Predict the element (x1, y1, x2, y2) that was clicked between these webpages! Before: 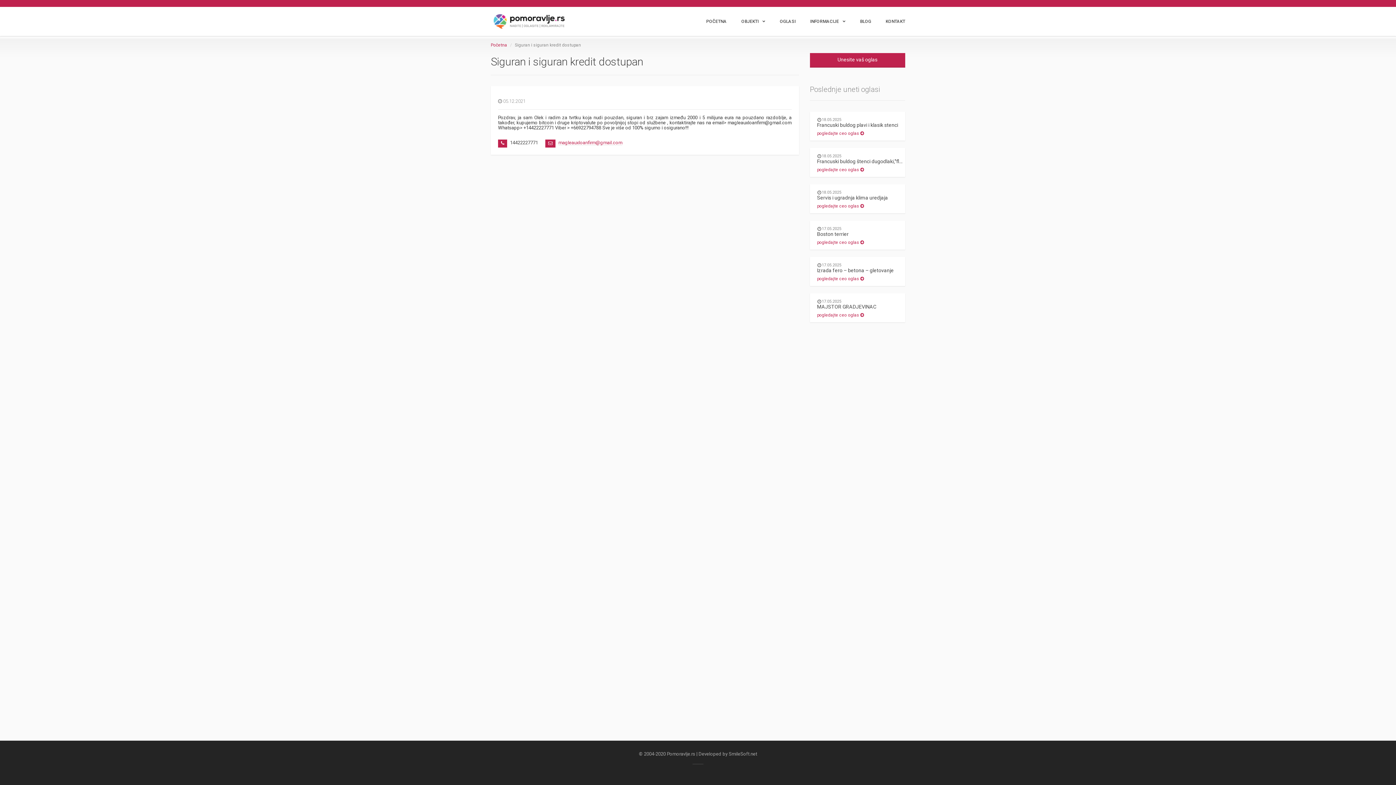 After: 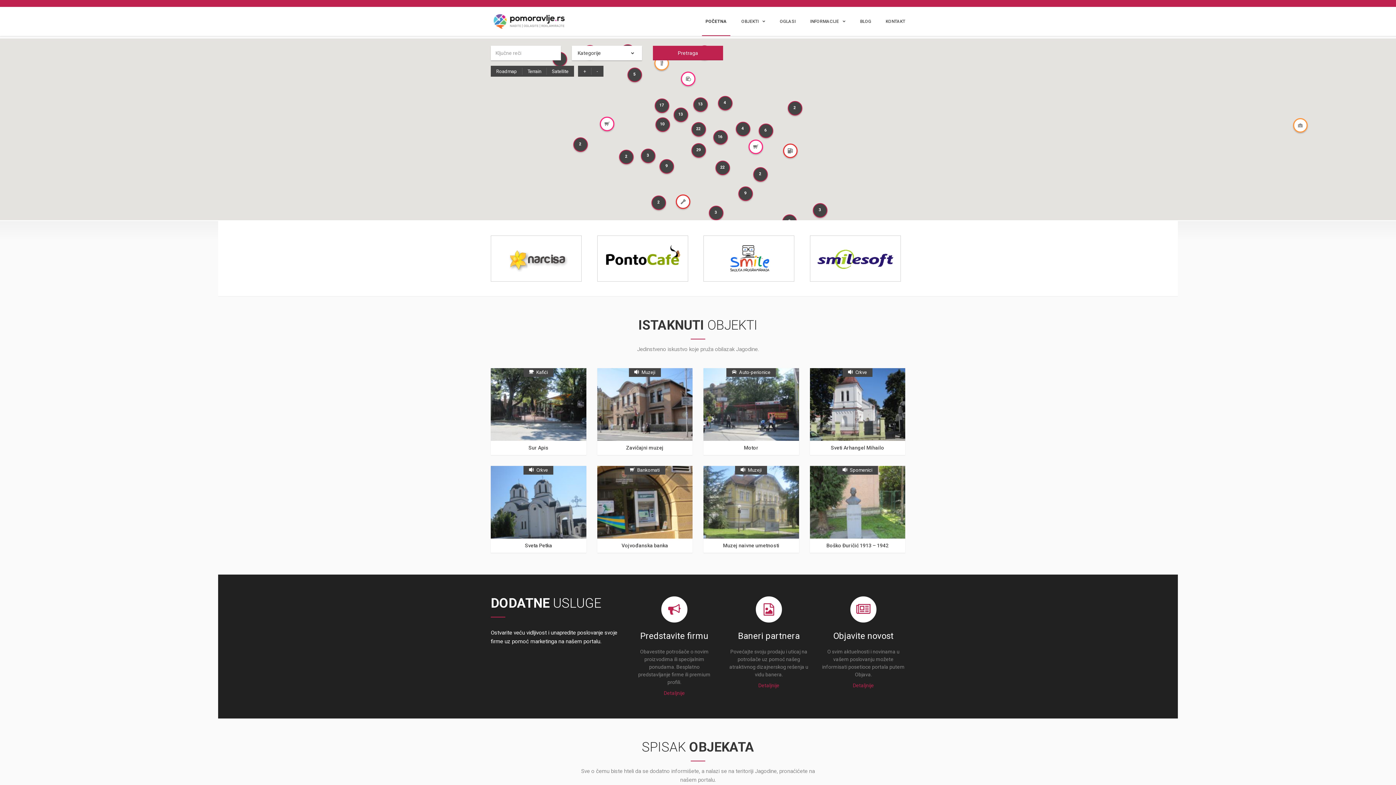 Action: bbox: (490, 42, 507, 47) label: Početna